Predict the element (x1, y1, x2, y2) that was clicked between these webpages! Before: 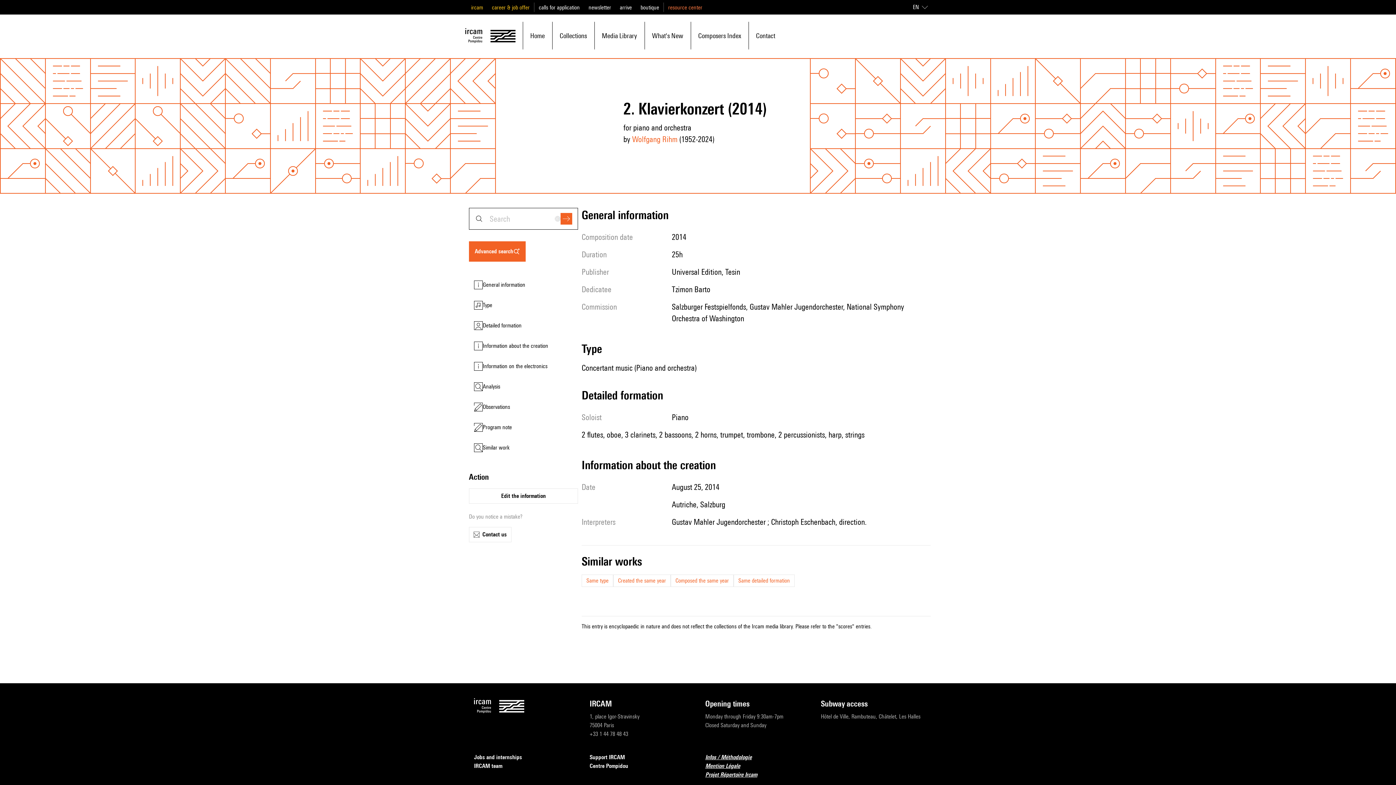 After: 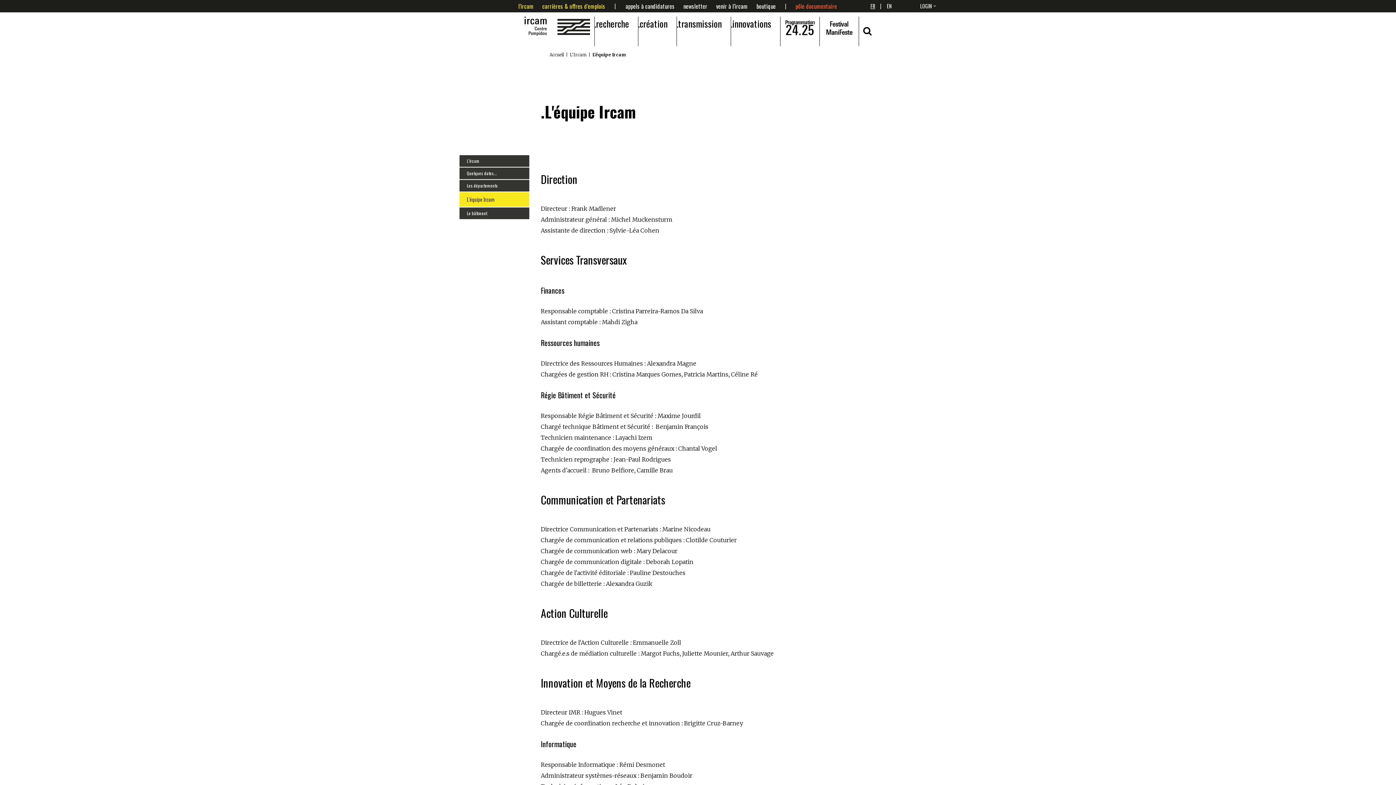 Action: label: IRCAM team bbox: (474, 762, 575, 771)